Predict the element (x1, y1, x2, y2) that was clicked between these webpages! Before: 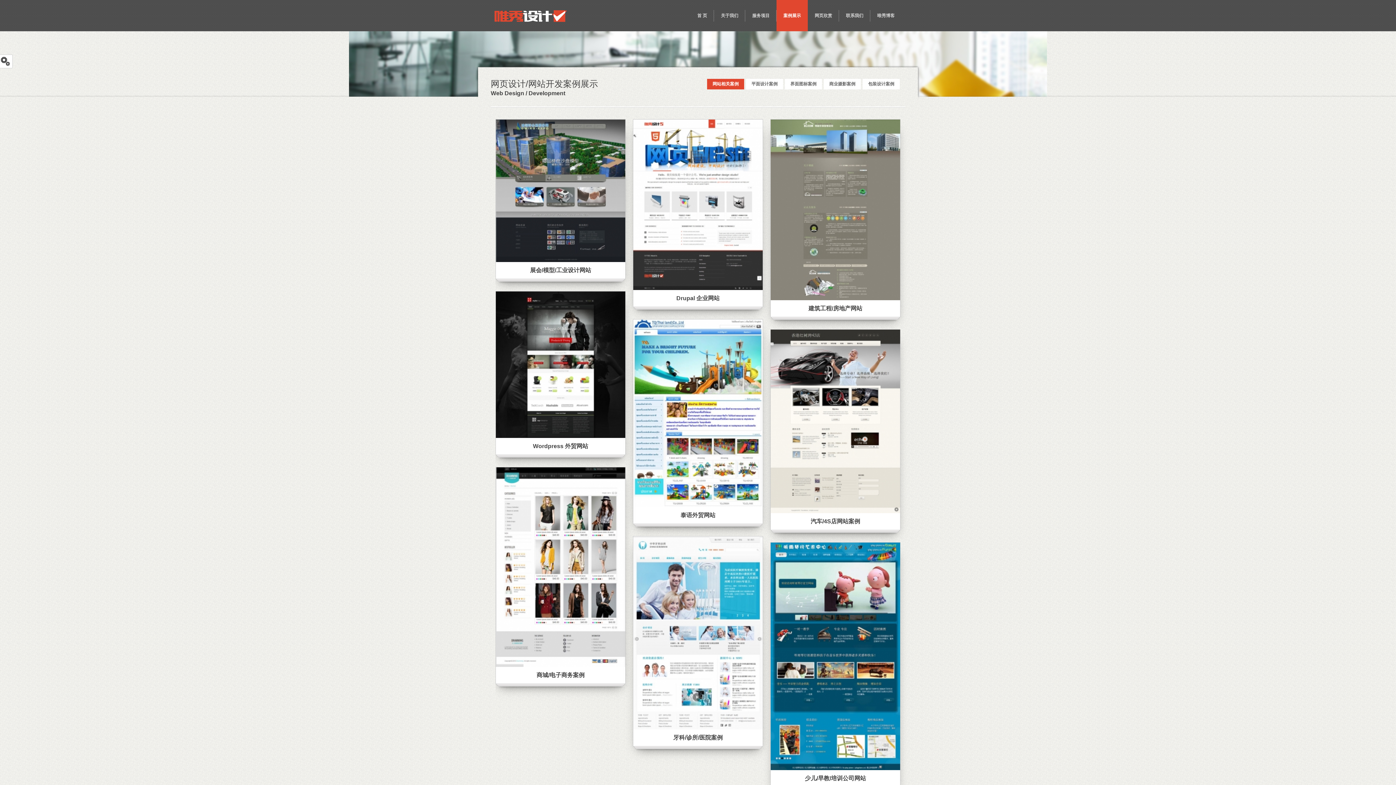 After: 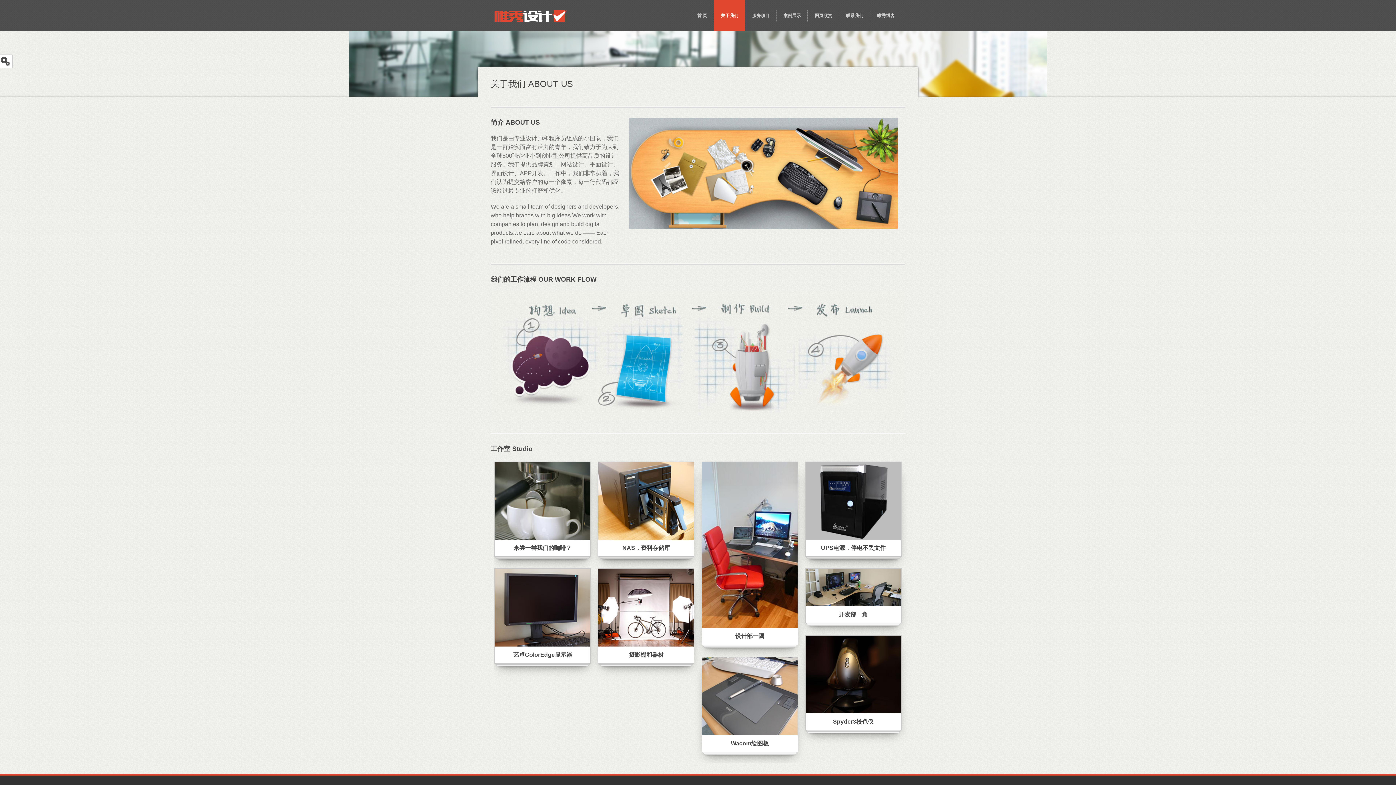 Action: bbox: (714, 0, 745, 31) label: 关于我们